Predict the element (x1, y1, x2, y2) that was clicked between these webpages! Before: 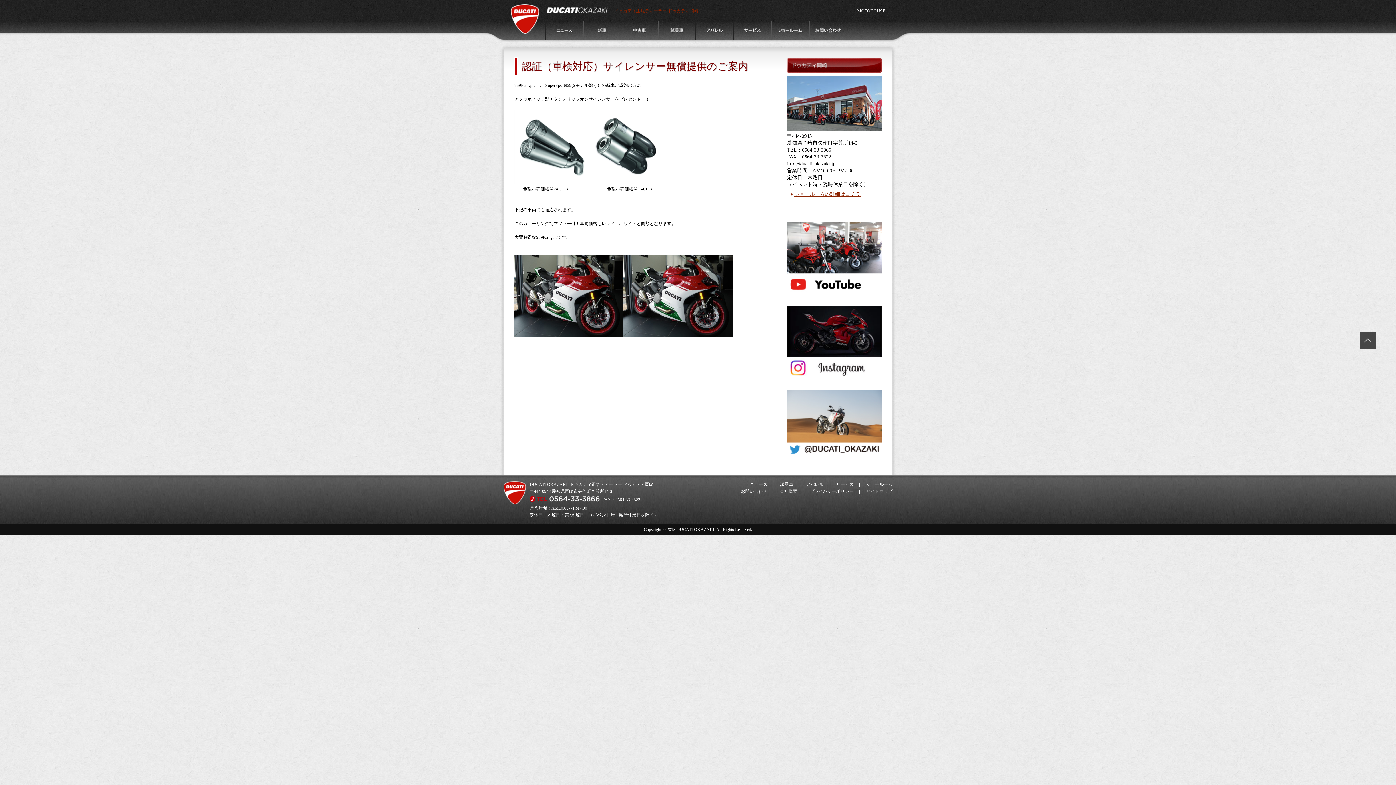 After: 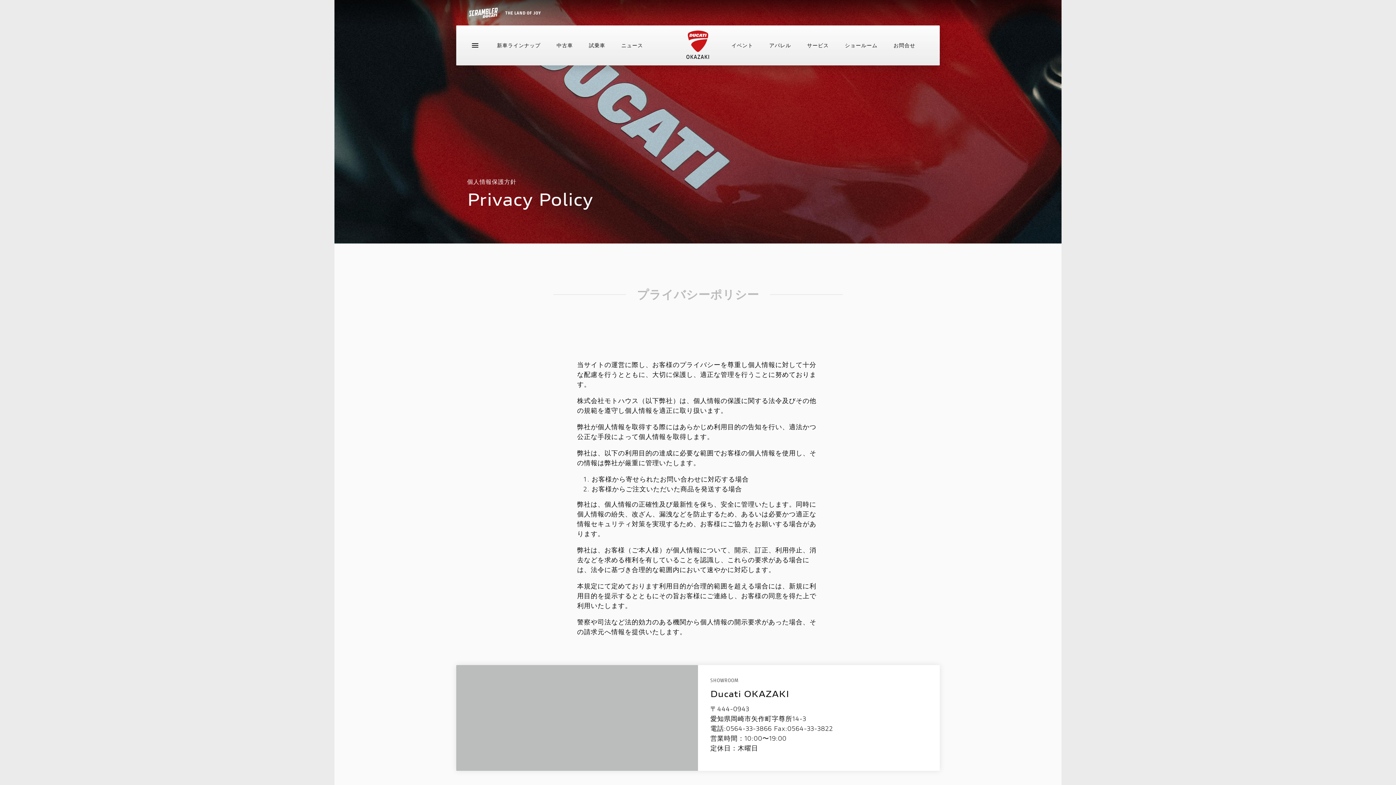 Action: label: プライバシーポリシー bbox: (810, 489, 853, 494)